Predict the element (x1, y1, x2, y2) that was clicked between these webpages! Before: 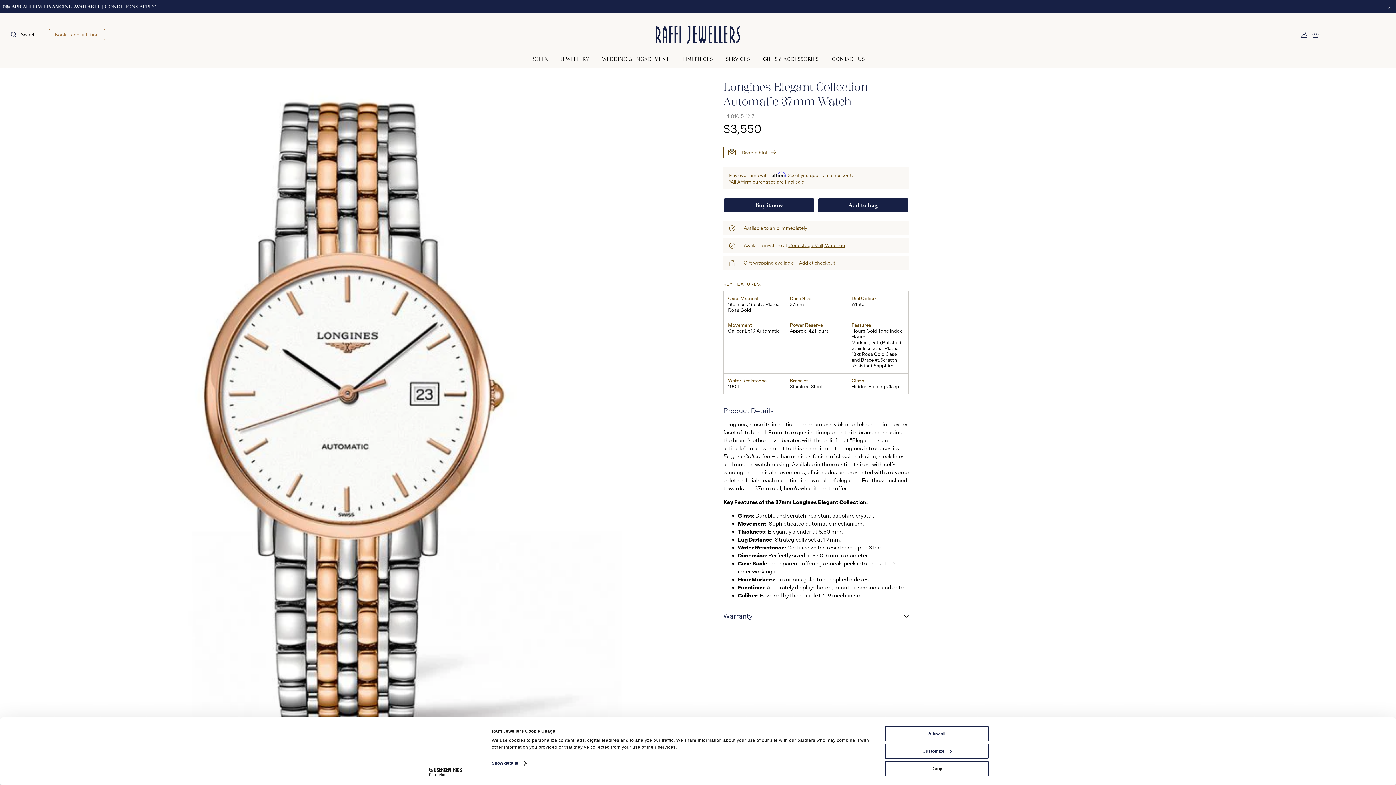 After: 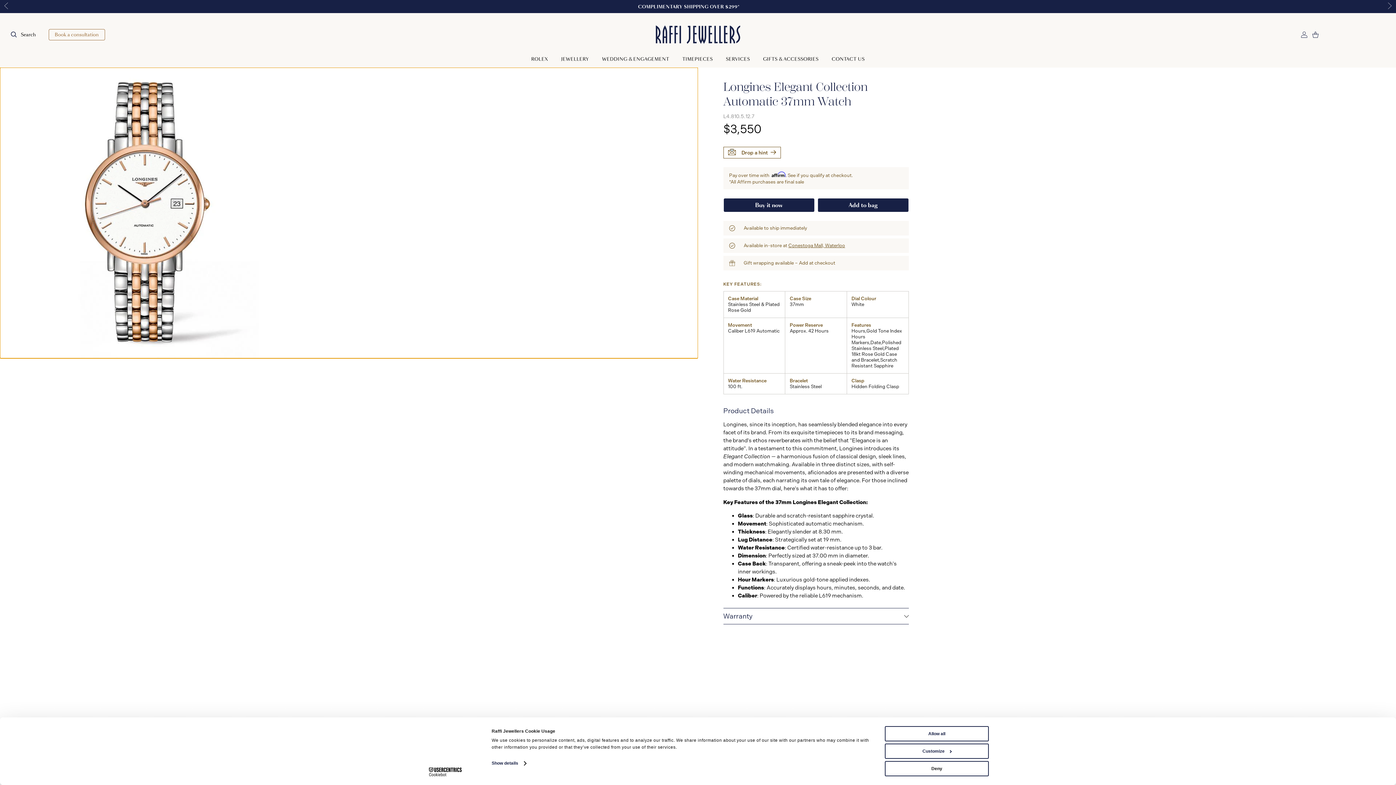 Action: bbox: (0, 67, 698, 765)